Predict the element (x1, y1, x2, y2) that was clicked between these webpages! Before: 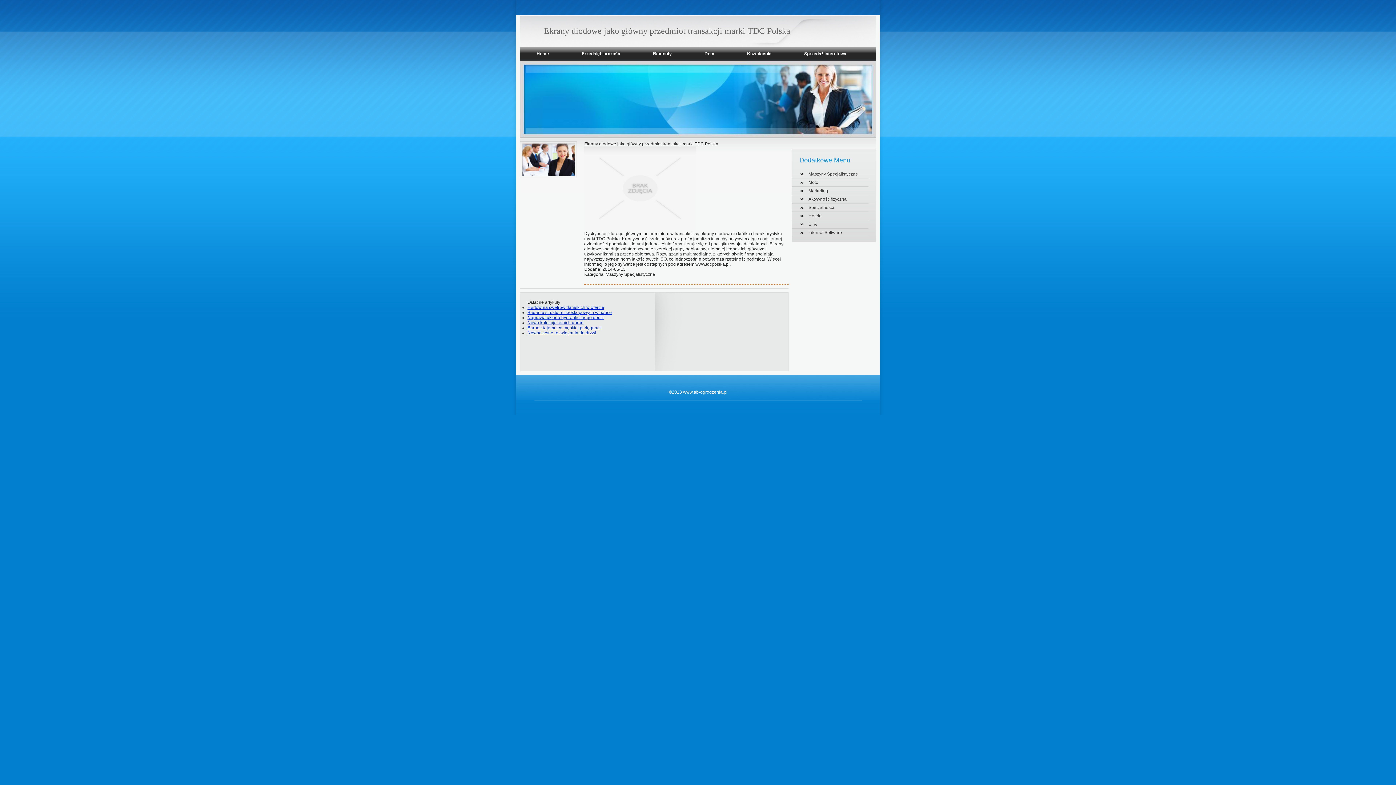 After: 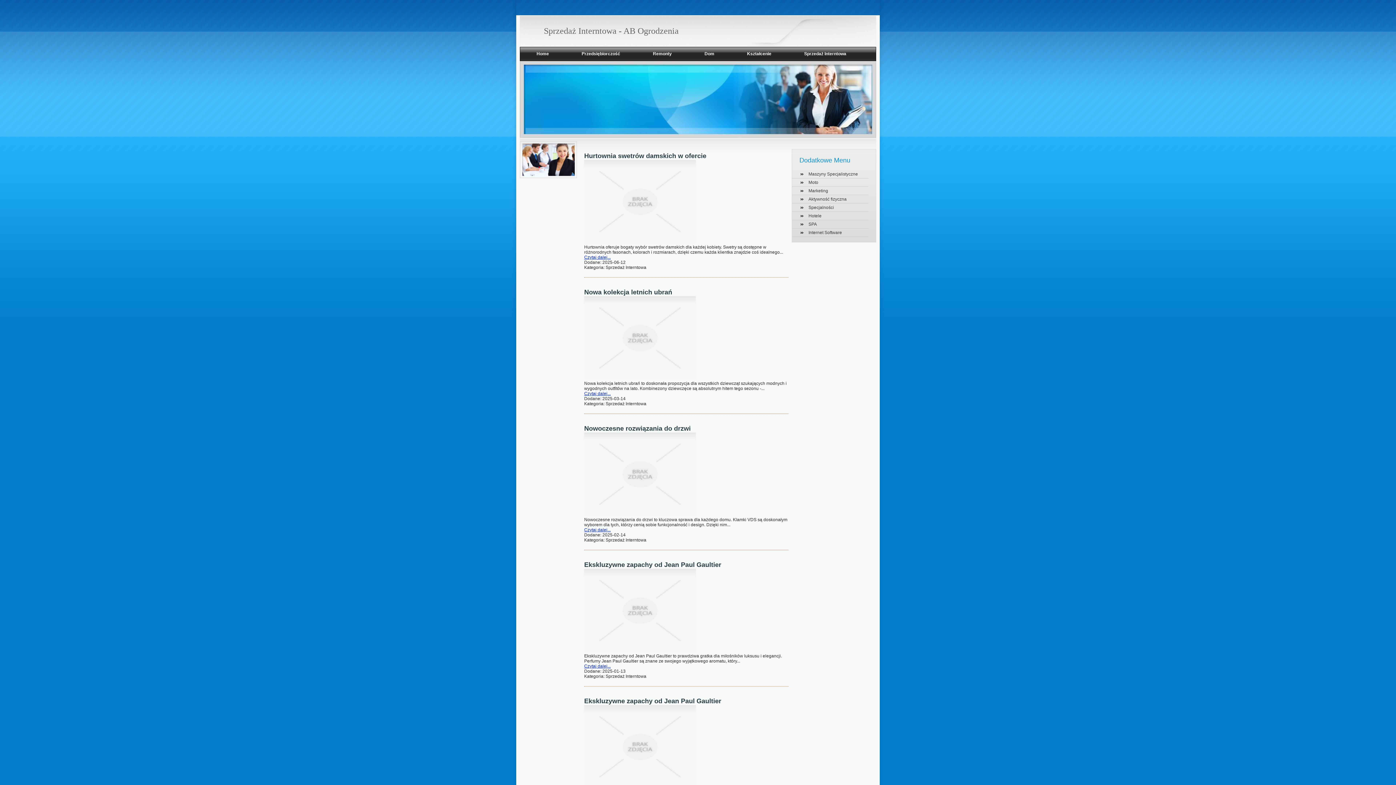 Action: label: Sprzedaż Interntowa bbox: (796, 47, 854, 60)